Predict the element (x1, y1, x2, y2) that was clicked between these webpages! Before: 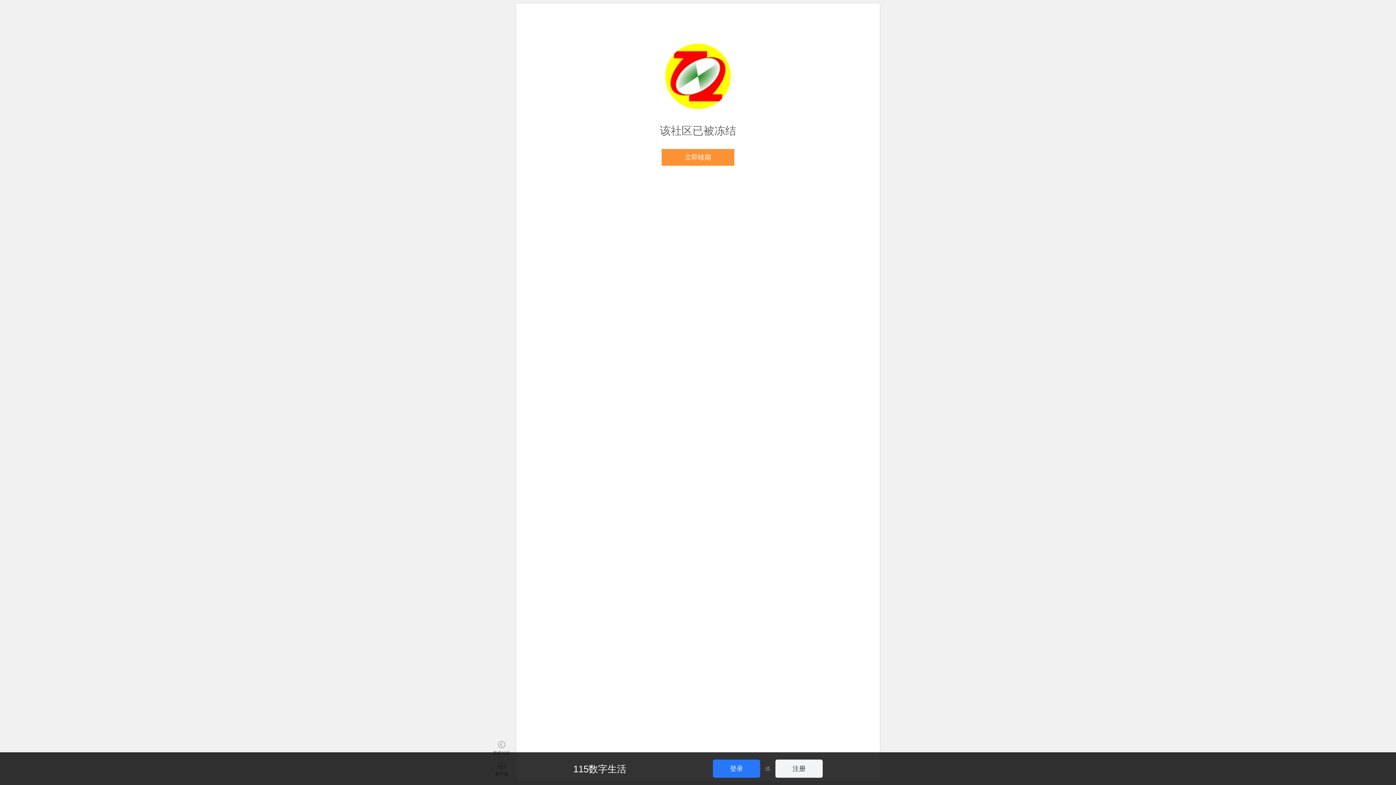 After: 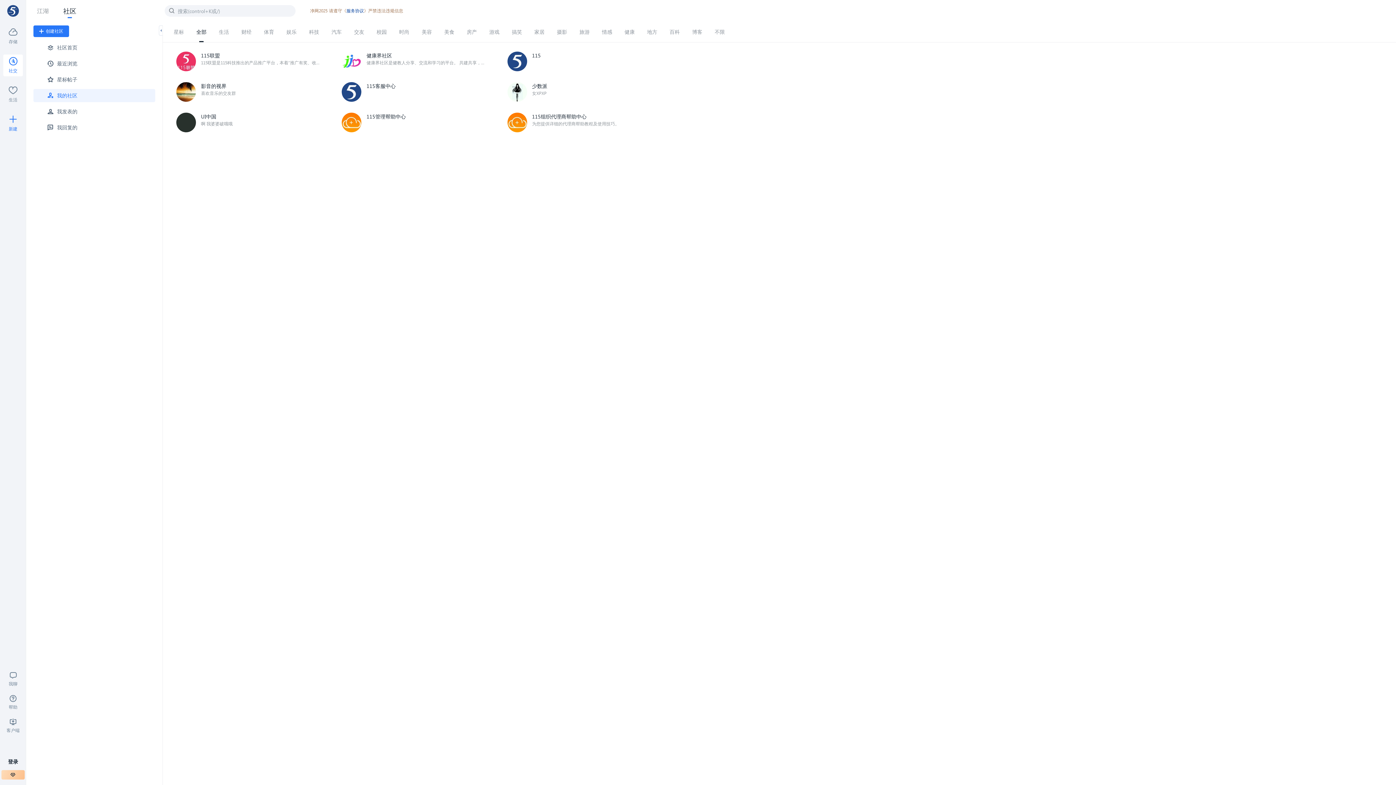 Action: bbox: (492, 739, 510, 758) label: 更多社区